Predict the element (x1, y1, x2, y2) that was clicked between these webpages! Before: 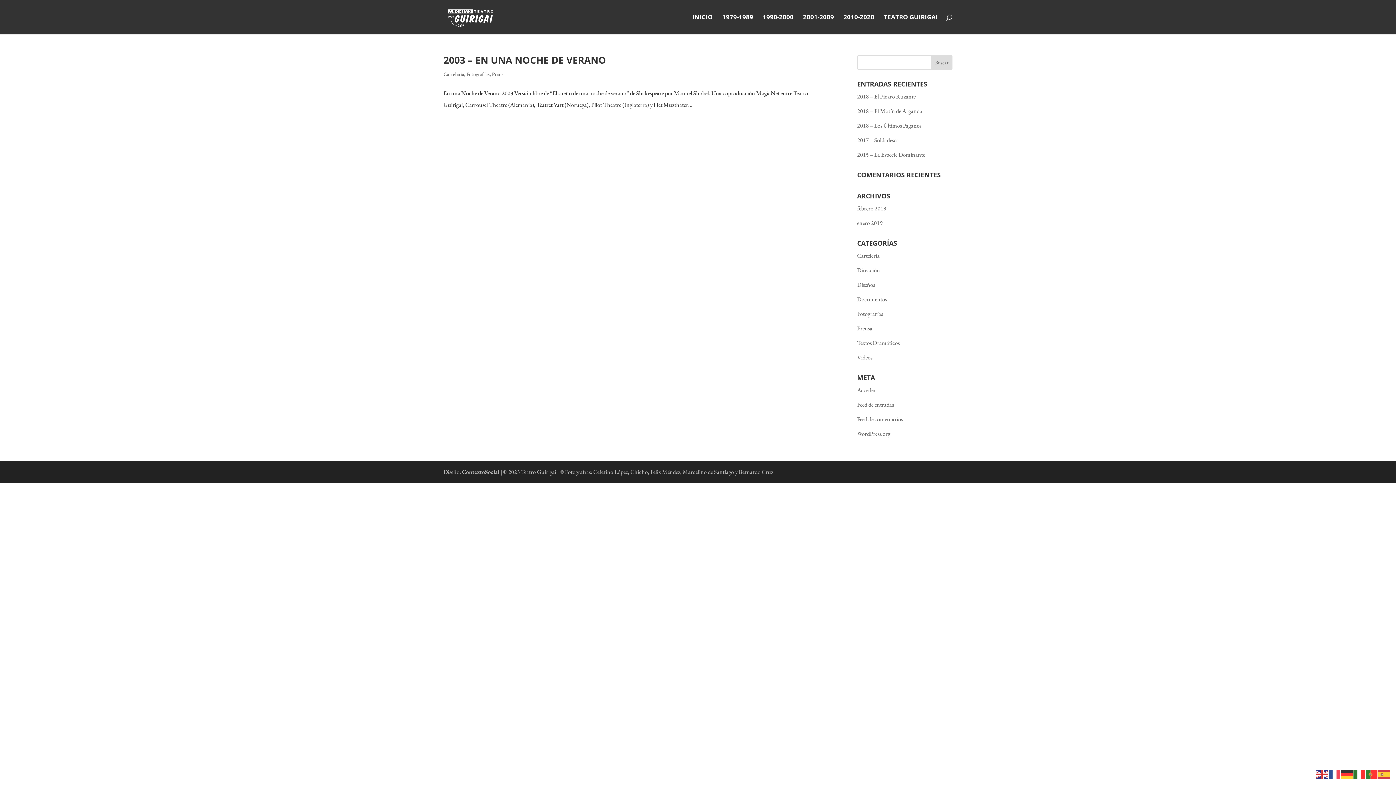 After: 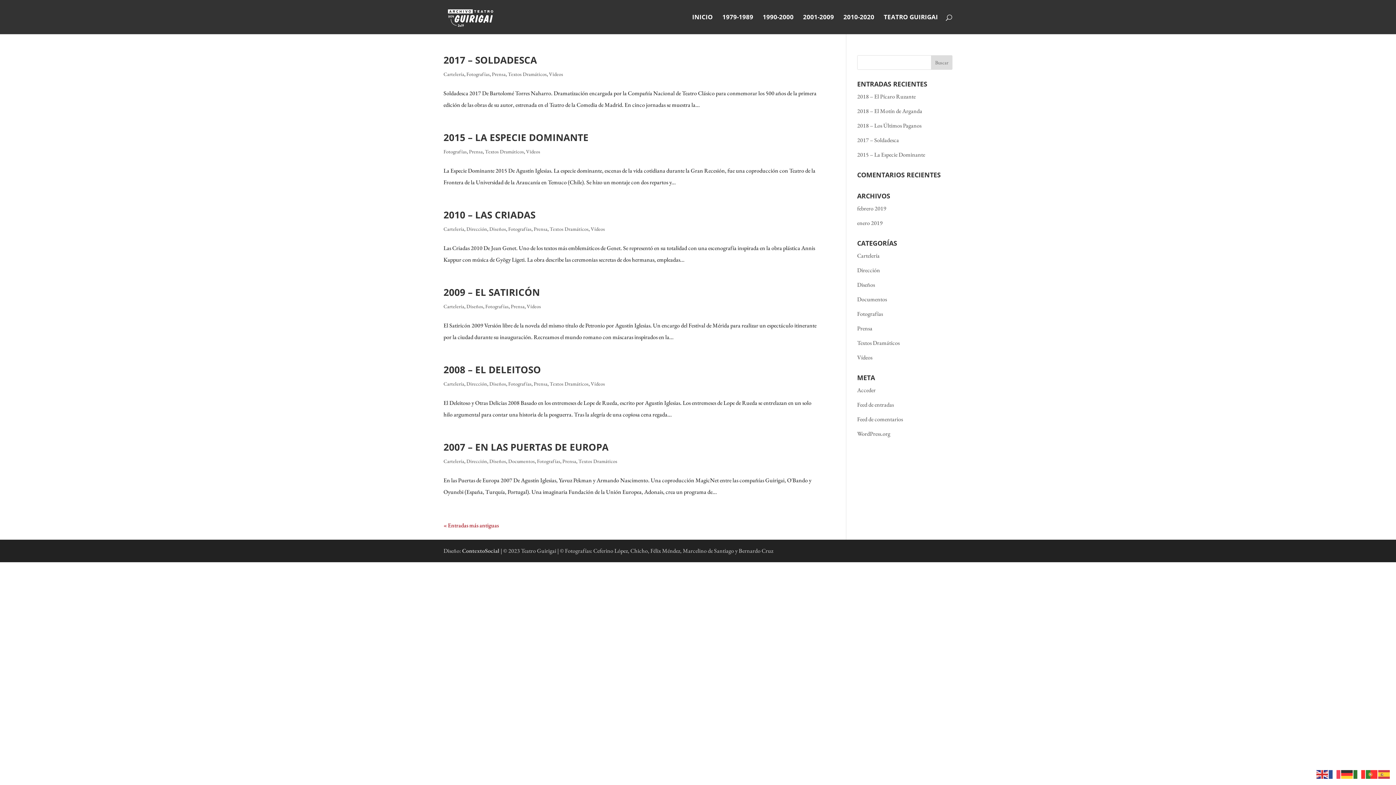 Action: label: Prensa bbox: (857, 324, 872, 332)